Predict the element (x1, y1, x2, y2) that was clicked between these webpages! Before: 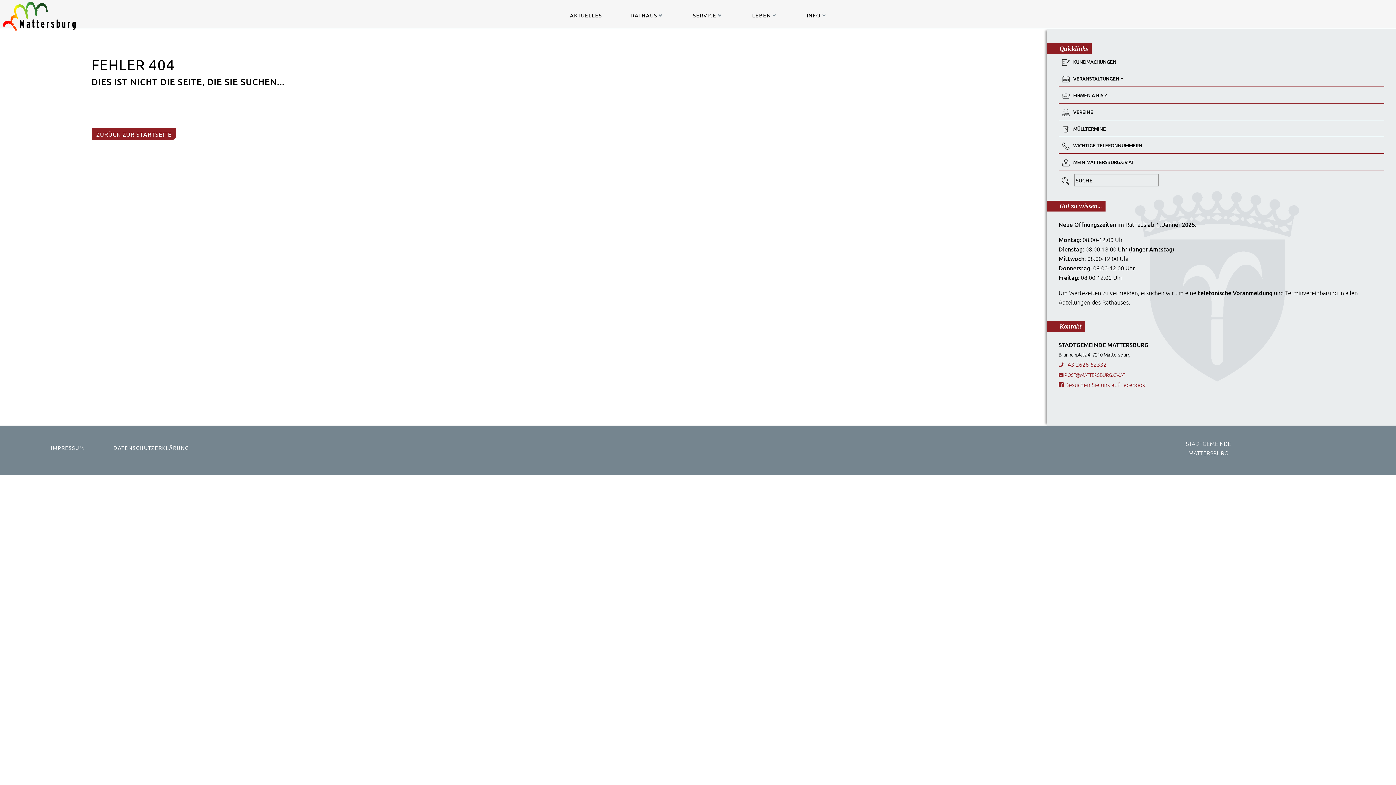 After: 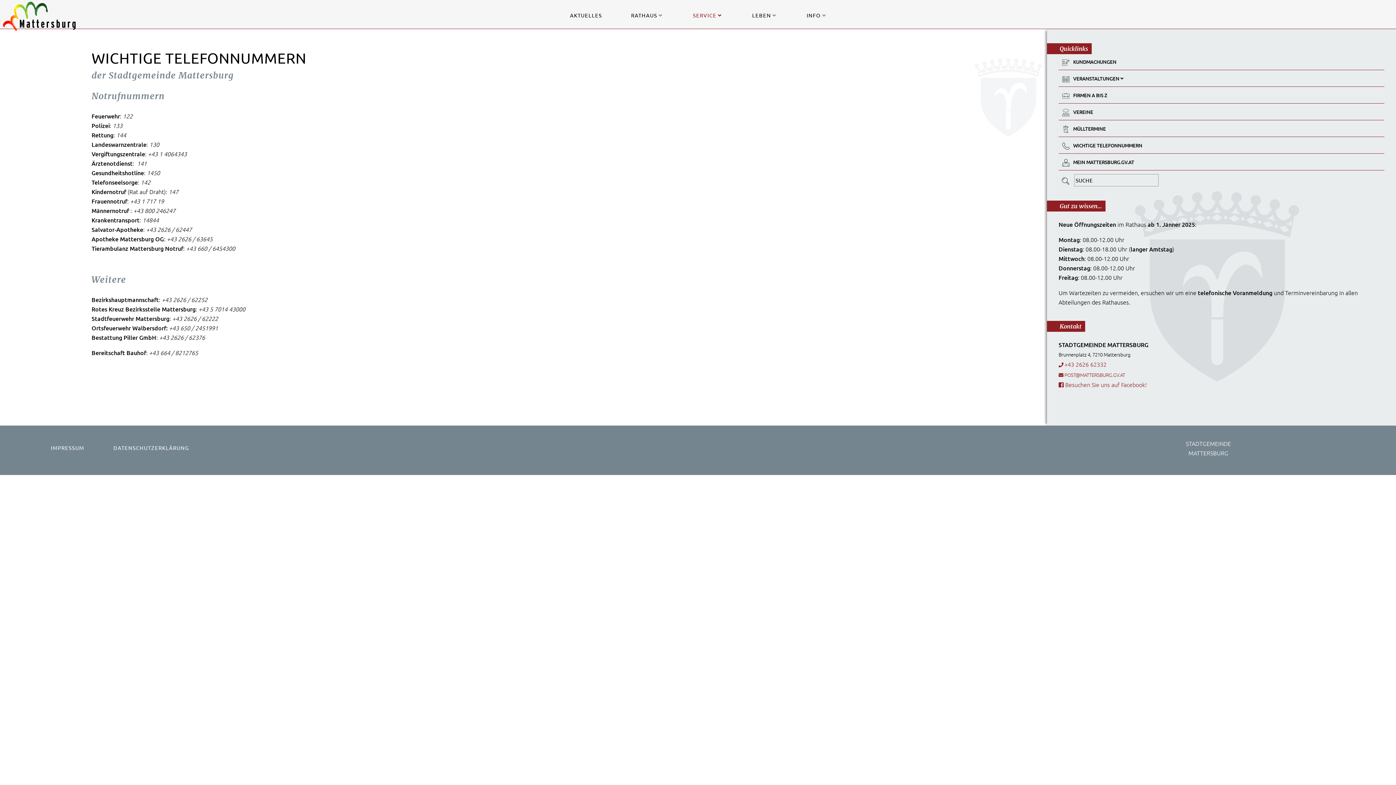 Action: label: WICHTIGE TELEFONNUMMERN bbox: (1058, 138, 1384, 153)